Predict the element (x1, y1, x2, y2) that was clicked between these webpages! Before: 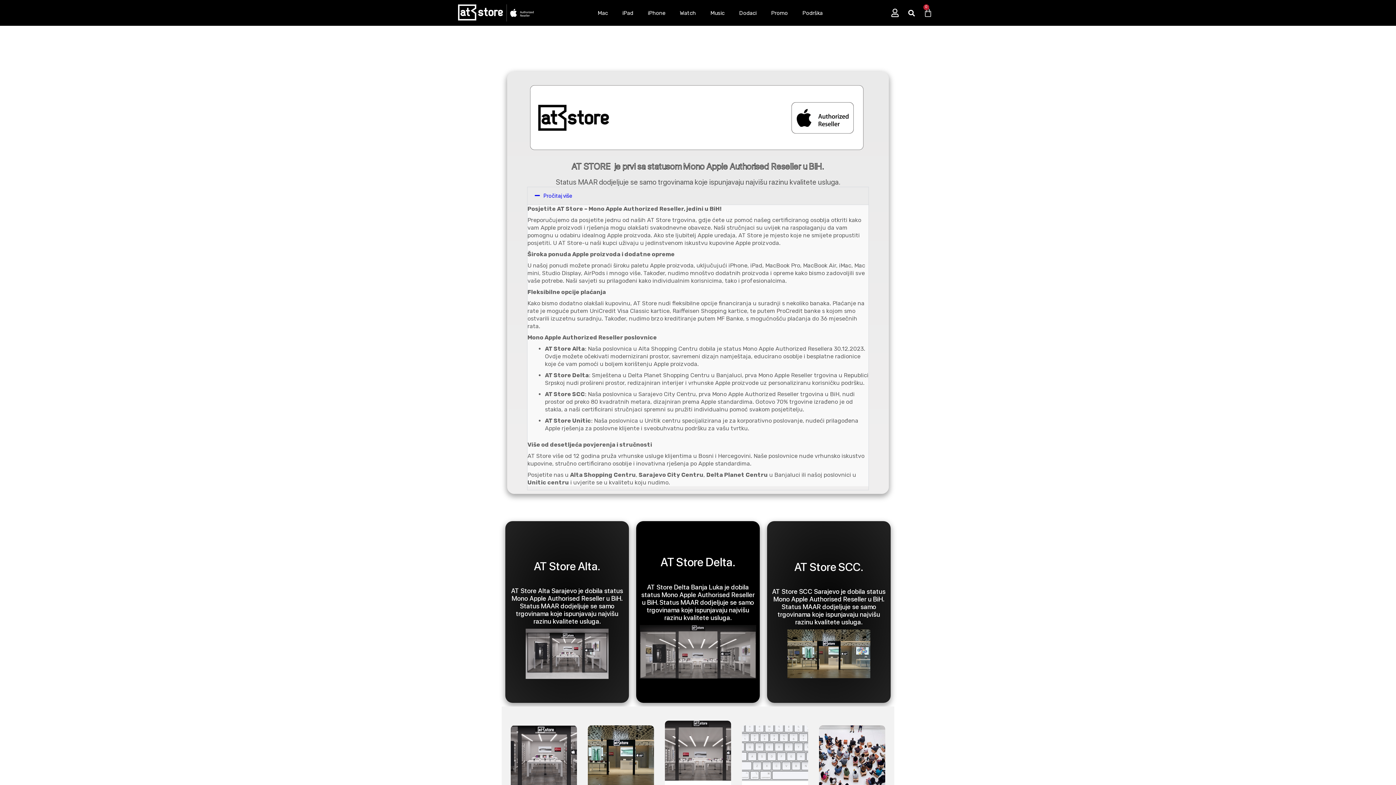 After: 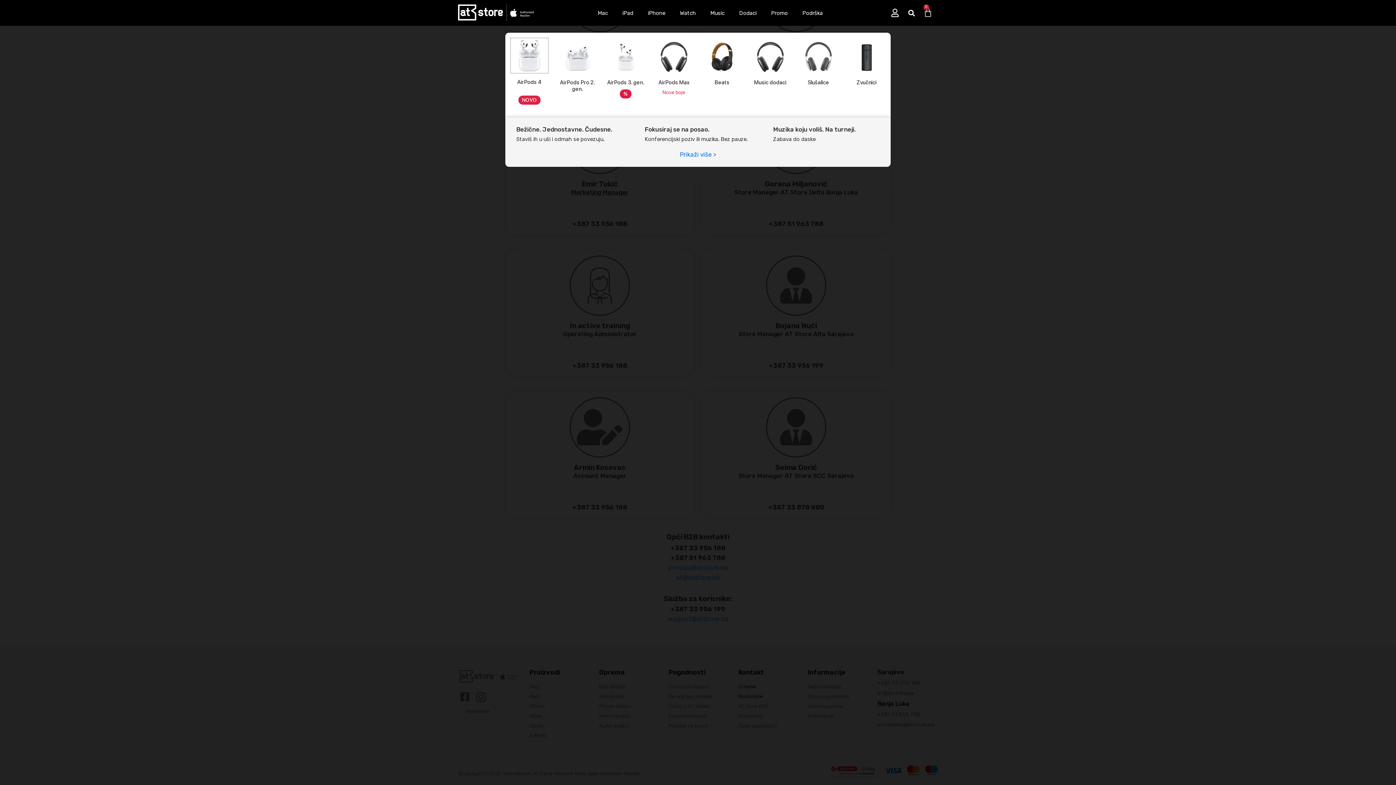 Action: label: Music bbox: (703, 4, 731, 20)